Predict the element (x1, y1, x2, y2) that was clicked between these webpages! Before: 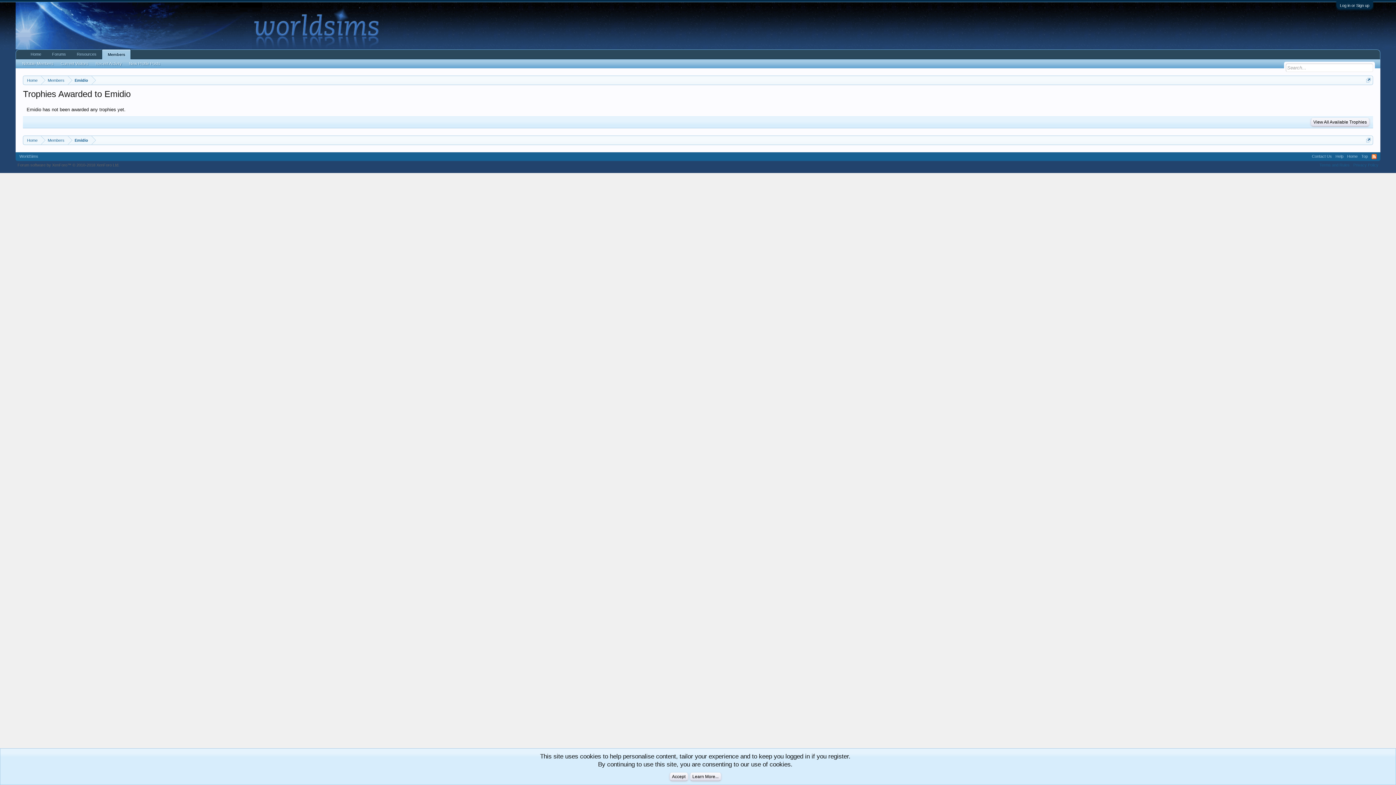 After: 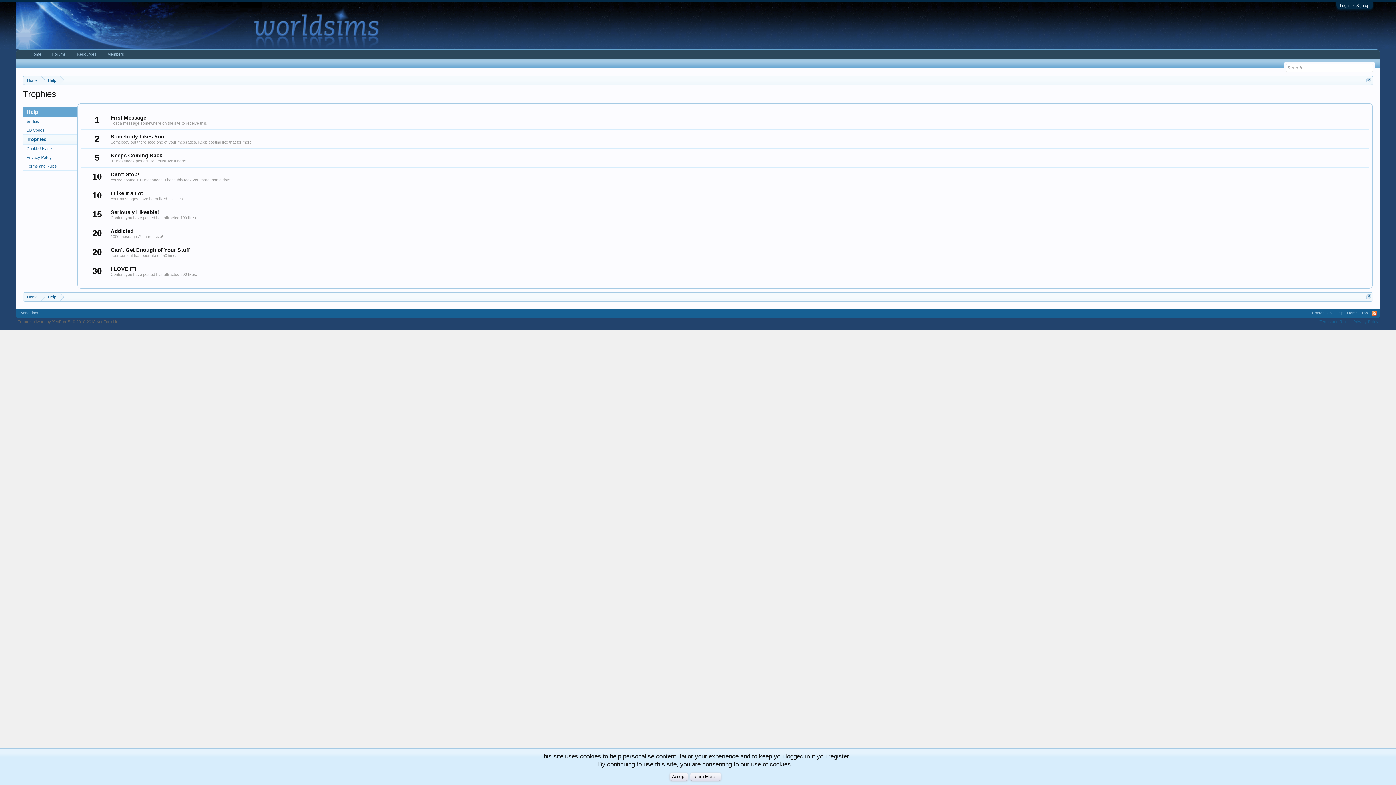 Action: label: View All Available Trophies bbox: (1311, 118, 1369, 126)